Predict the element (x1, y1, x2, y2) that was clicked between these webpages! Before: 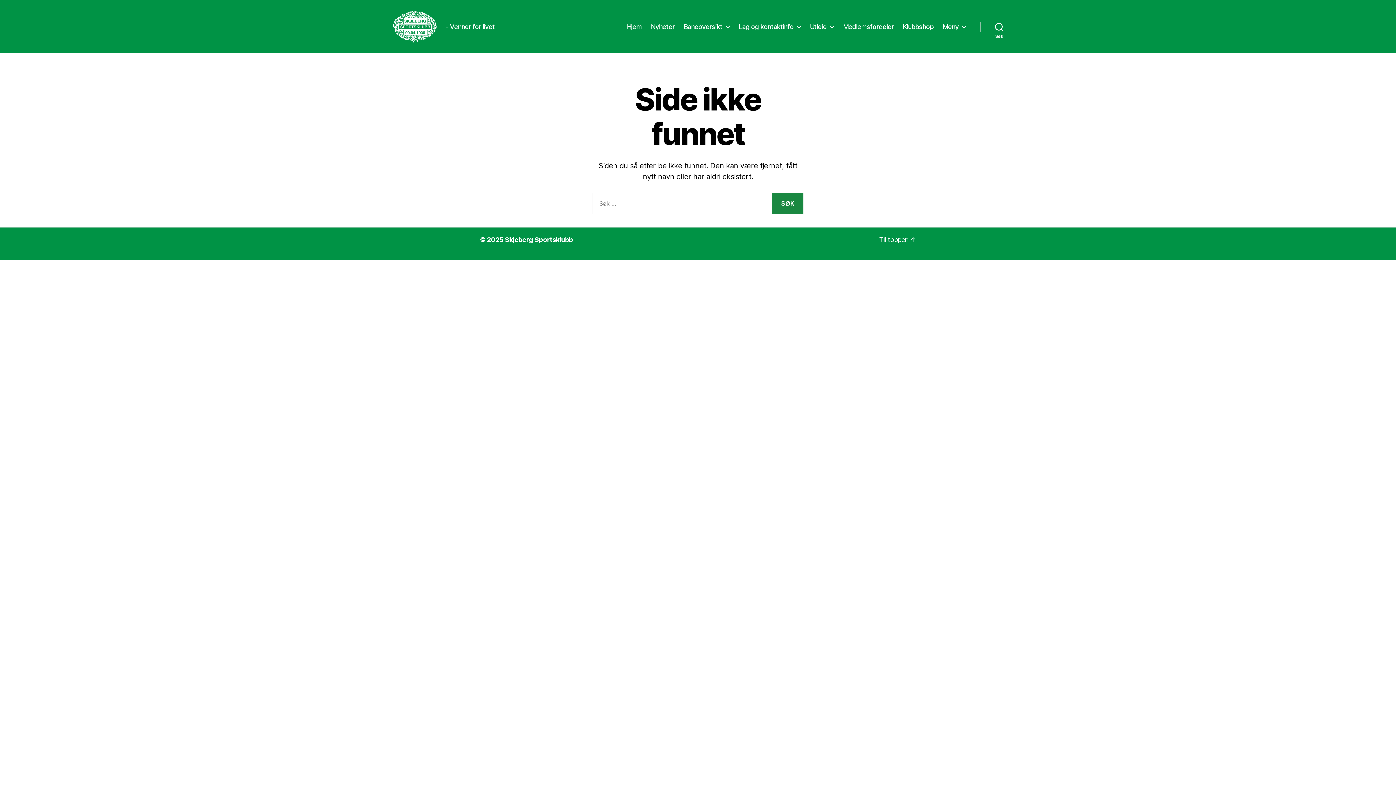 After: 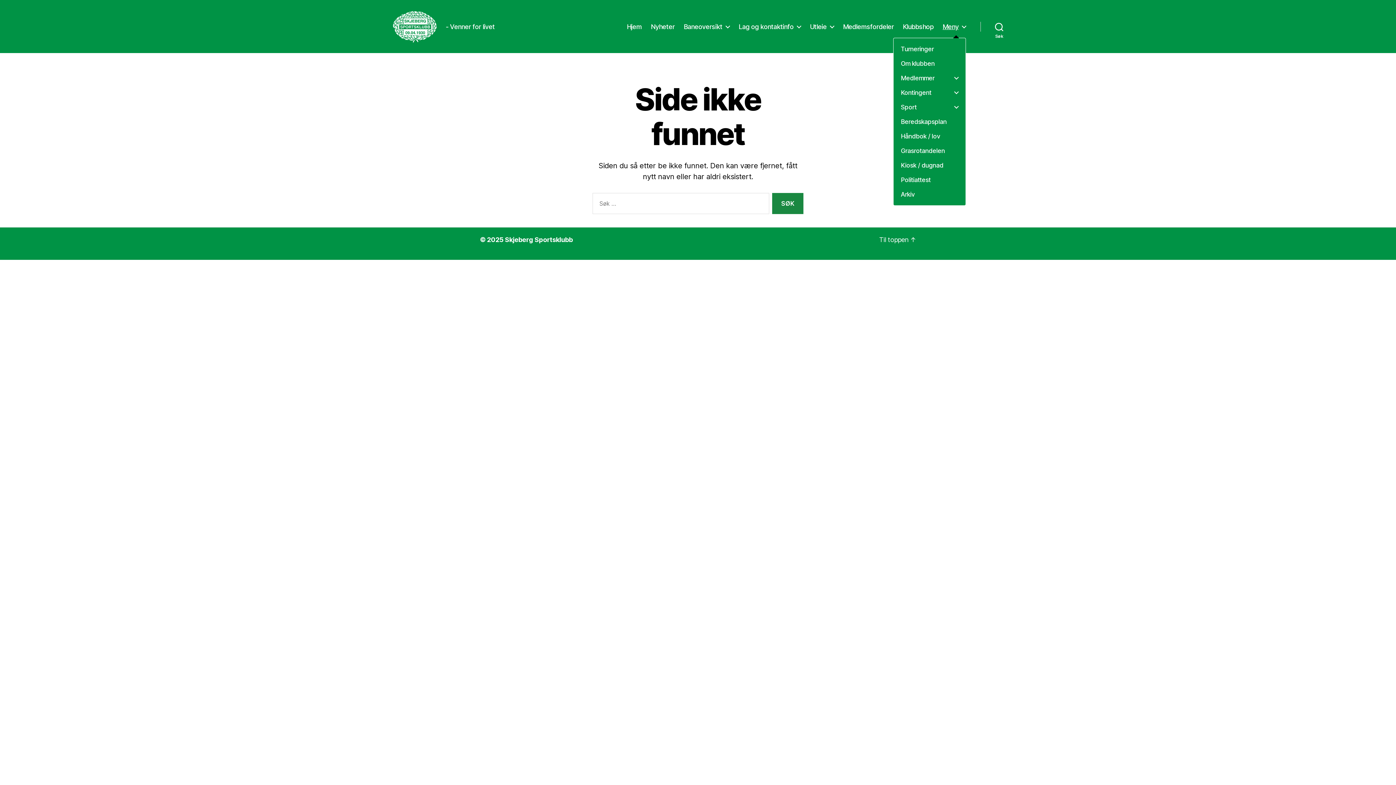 Action: label: Meny bbox: (942, 22, 966, 30)